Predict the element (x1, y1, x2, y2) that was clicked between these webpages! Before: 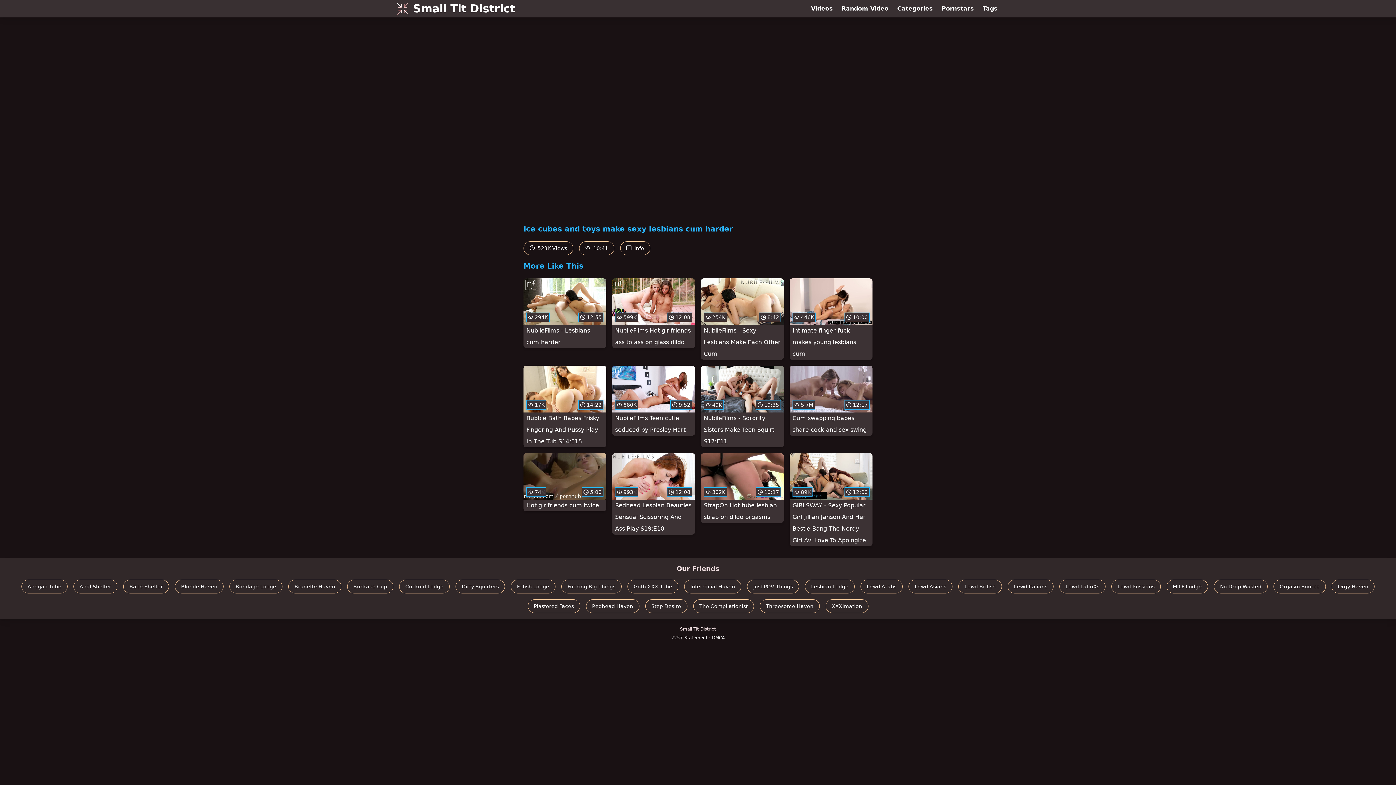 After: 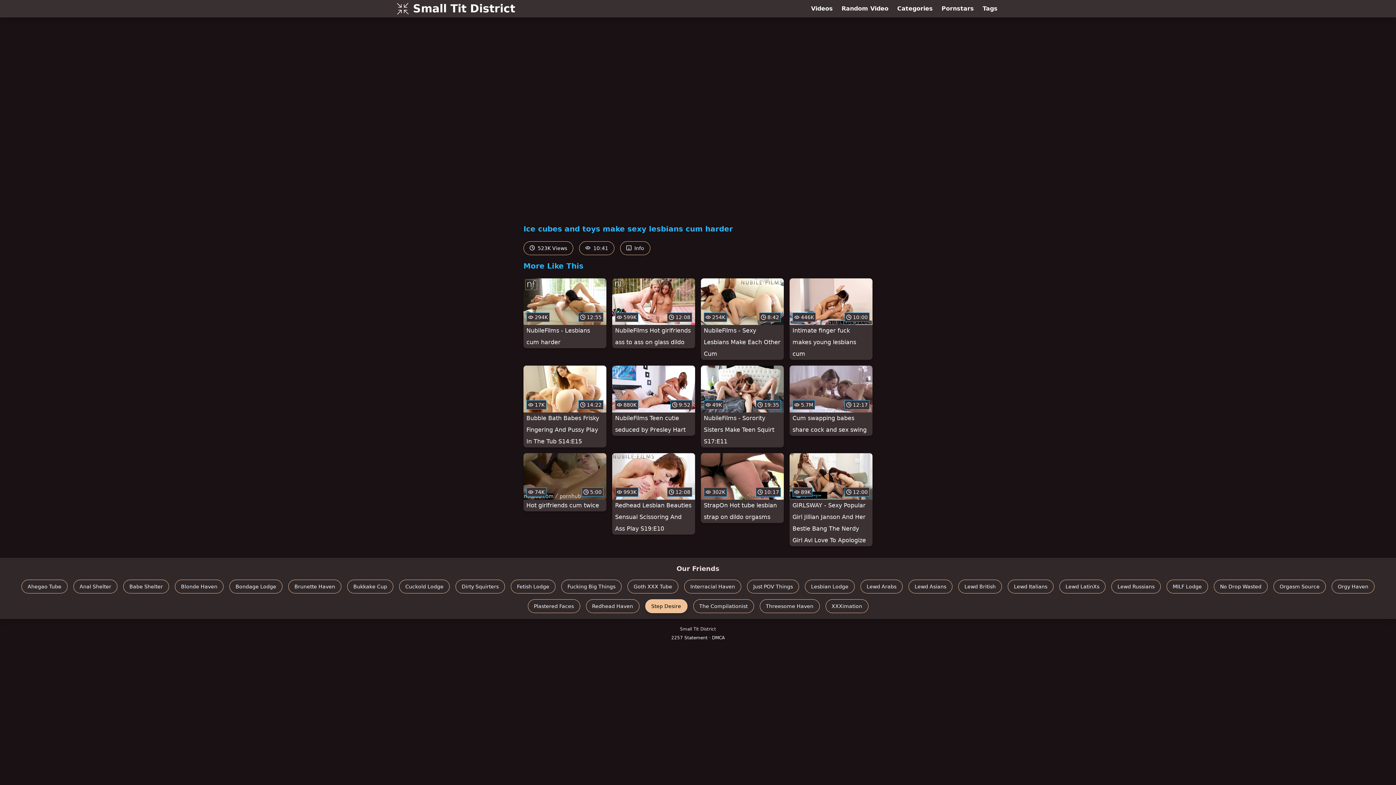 Action: label: Step Desire bbox: (645, 599, 687, 613)